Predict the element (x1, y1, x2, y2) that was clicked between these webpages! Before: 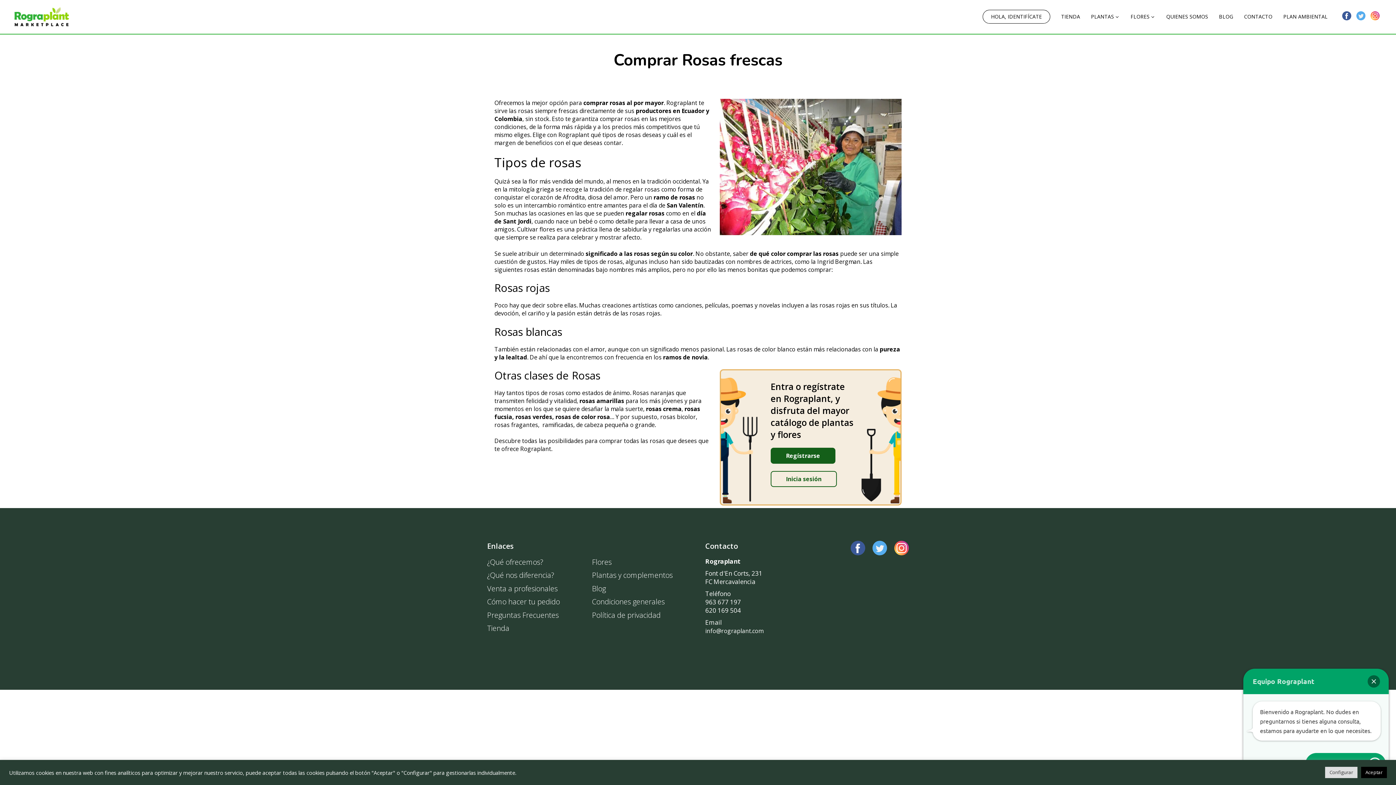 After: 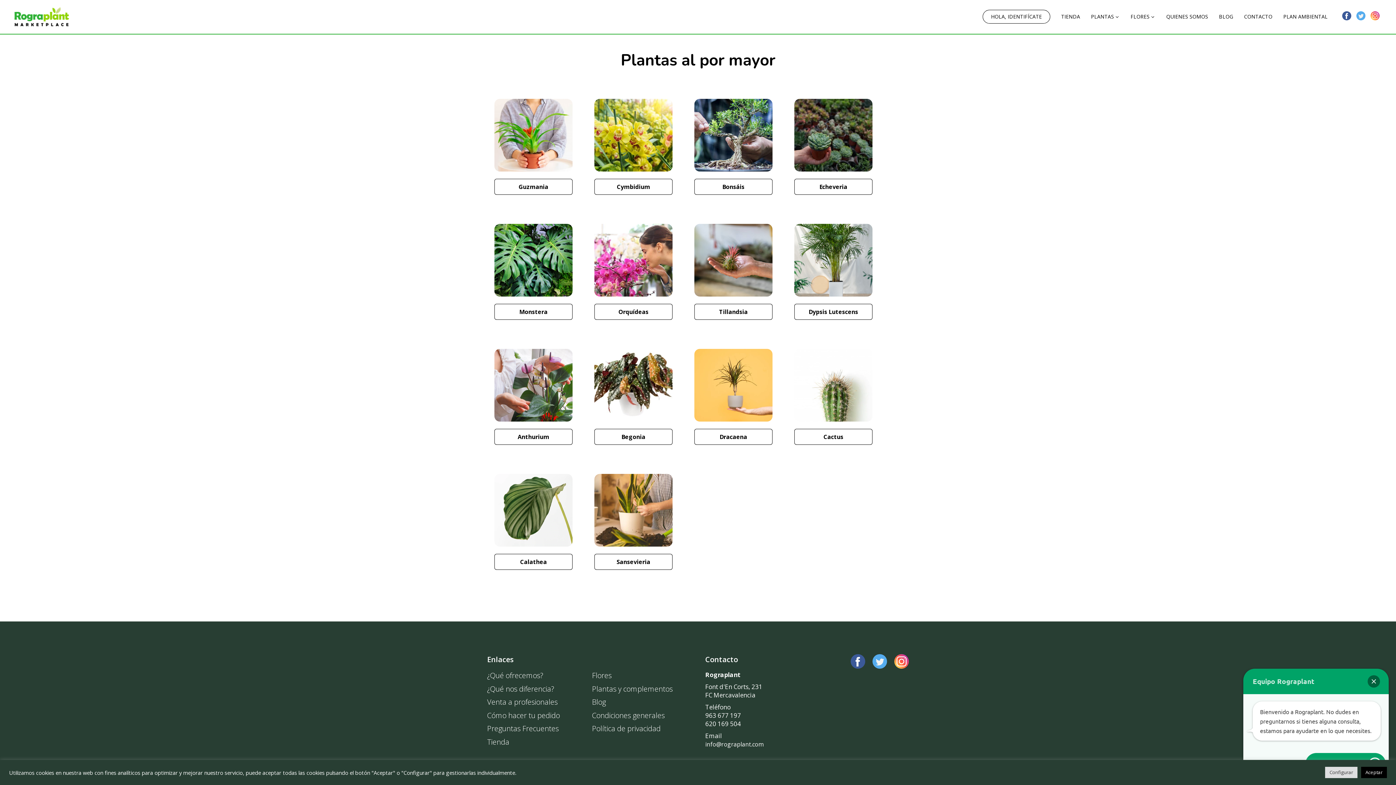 Action: label: Plantas y complementos bbox: (592, 570, 672, 580)